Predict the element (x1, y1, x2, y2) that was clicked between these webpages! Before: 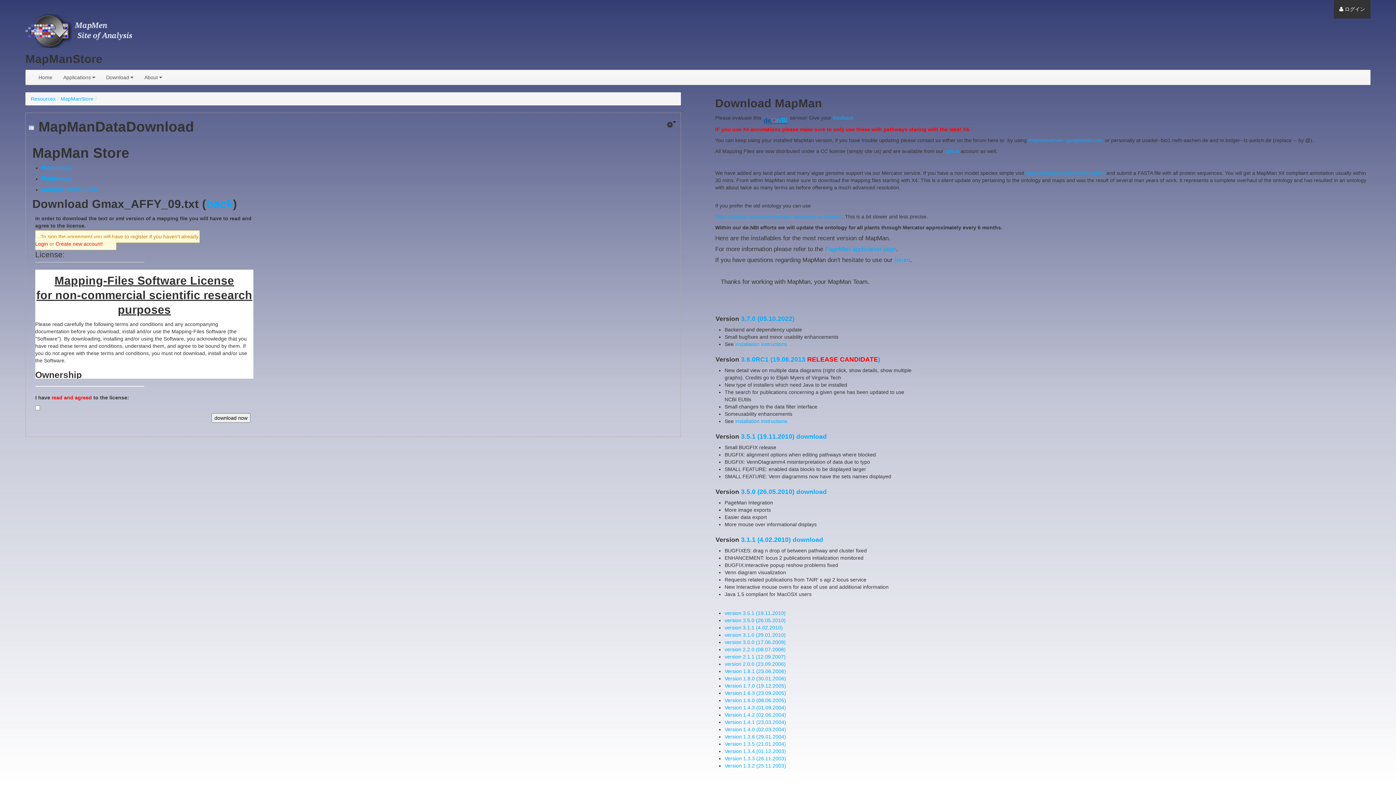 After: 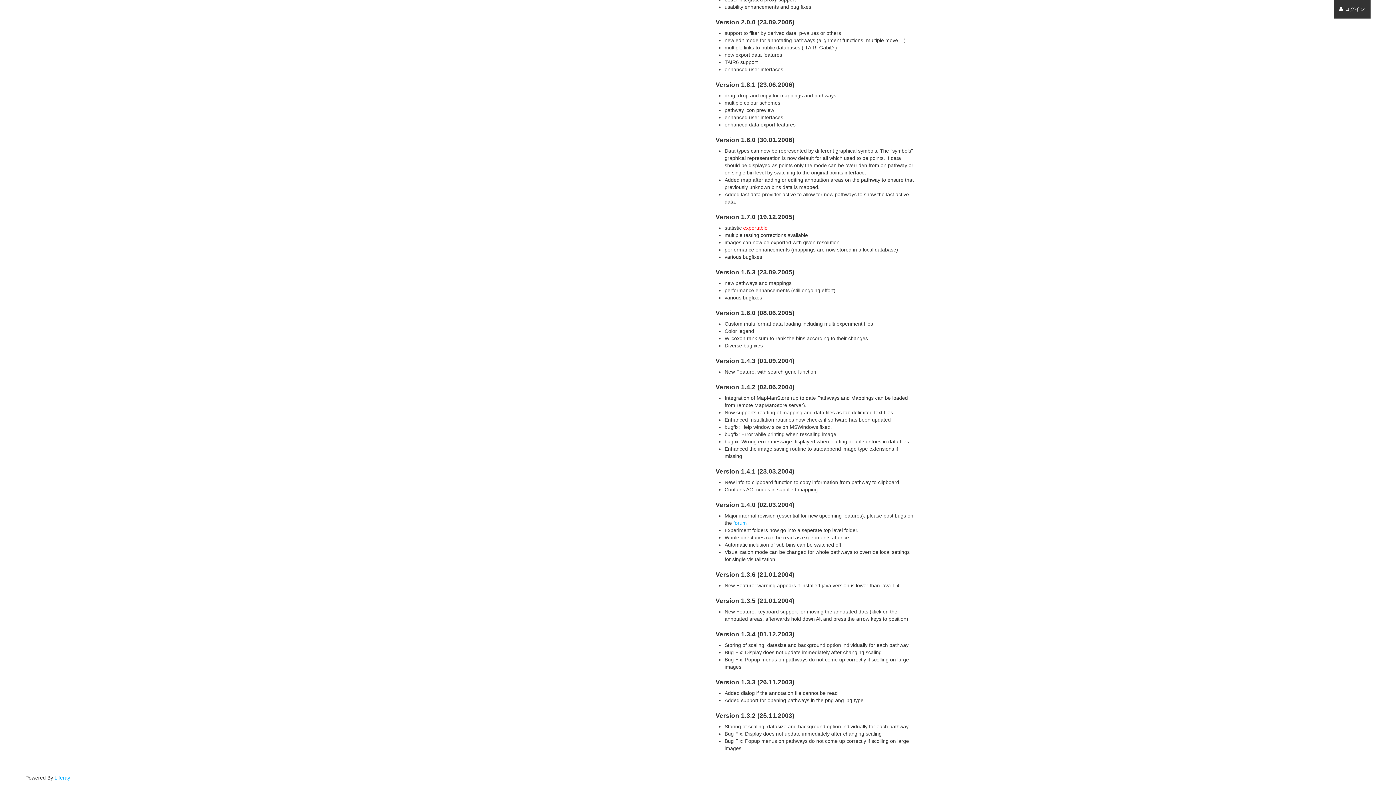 Action: bbox: (724, 755, 786, 761) label: Version 1.3.3 (26.11.2003)